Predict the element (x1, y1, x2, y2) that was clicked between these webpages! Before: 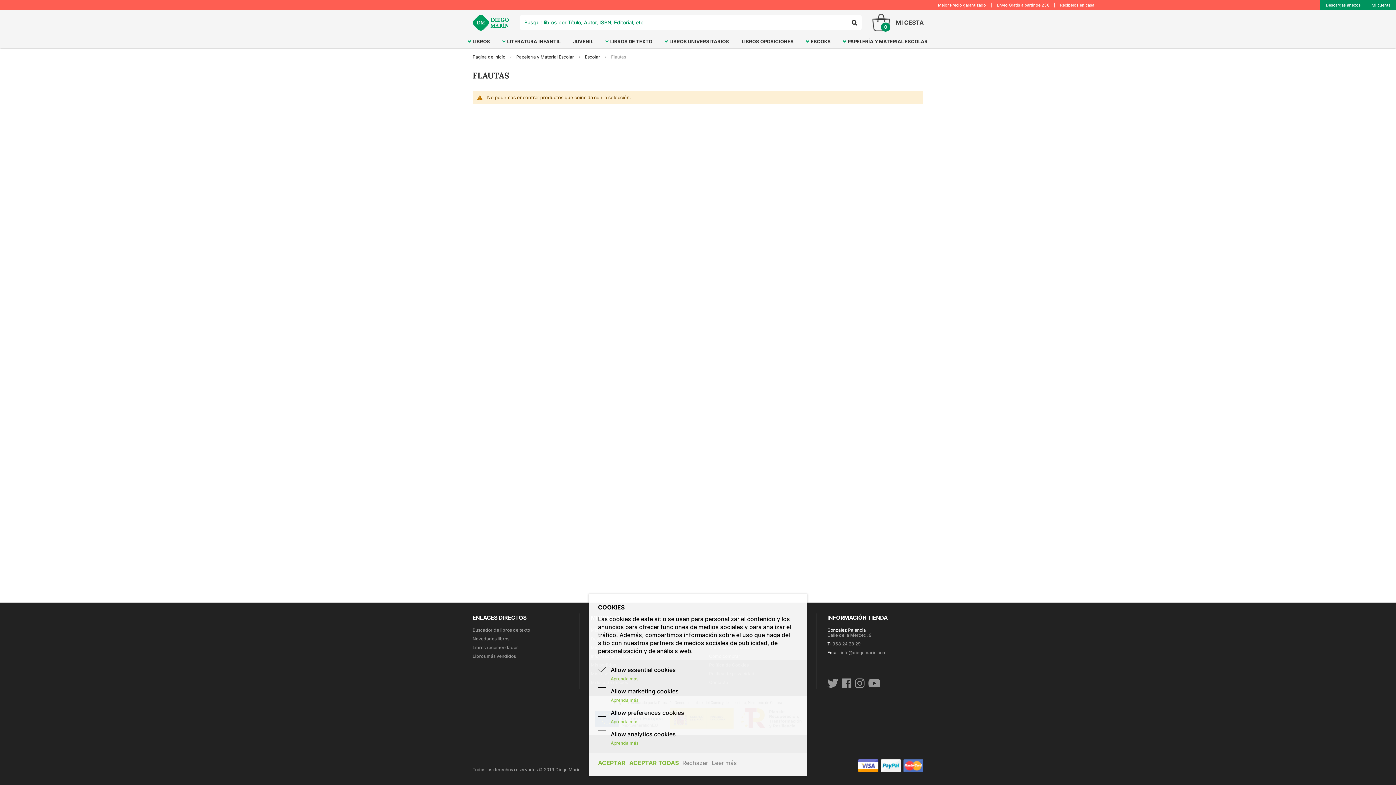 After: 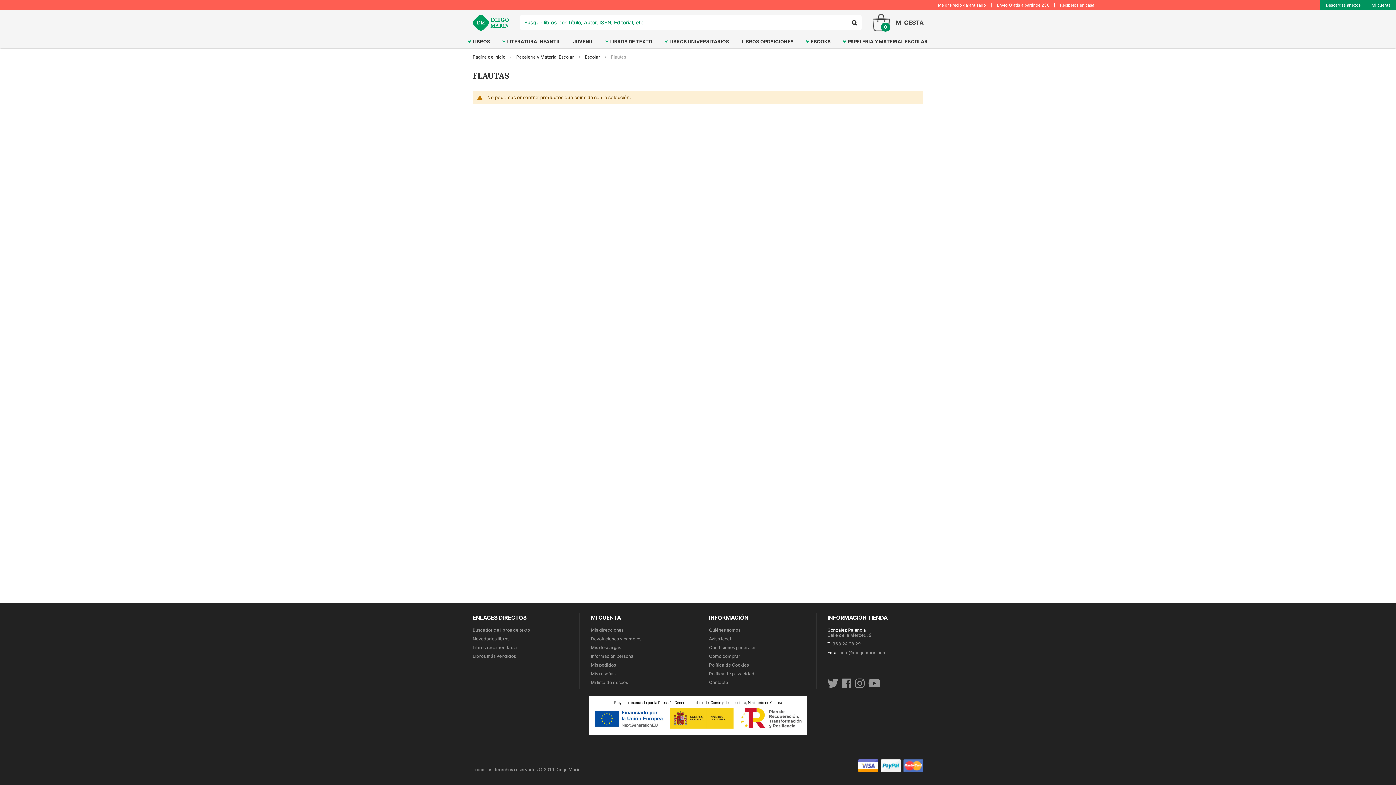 Action: label: Rechazar bbox: (680, 757, 710, 769)